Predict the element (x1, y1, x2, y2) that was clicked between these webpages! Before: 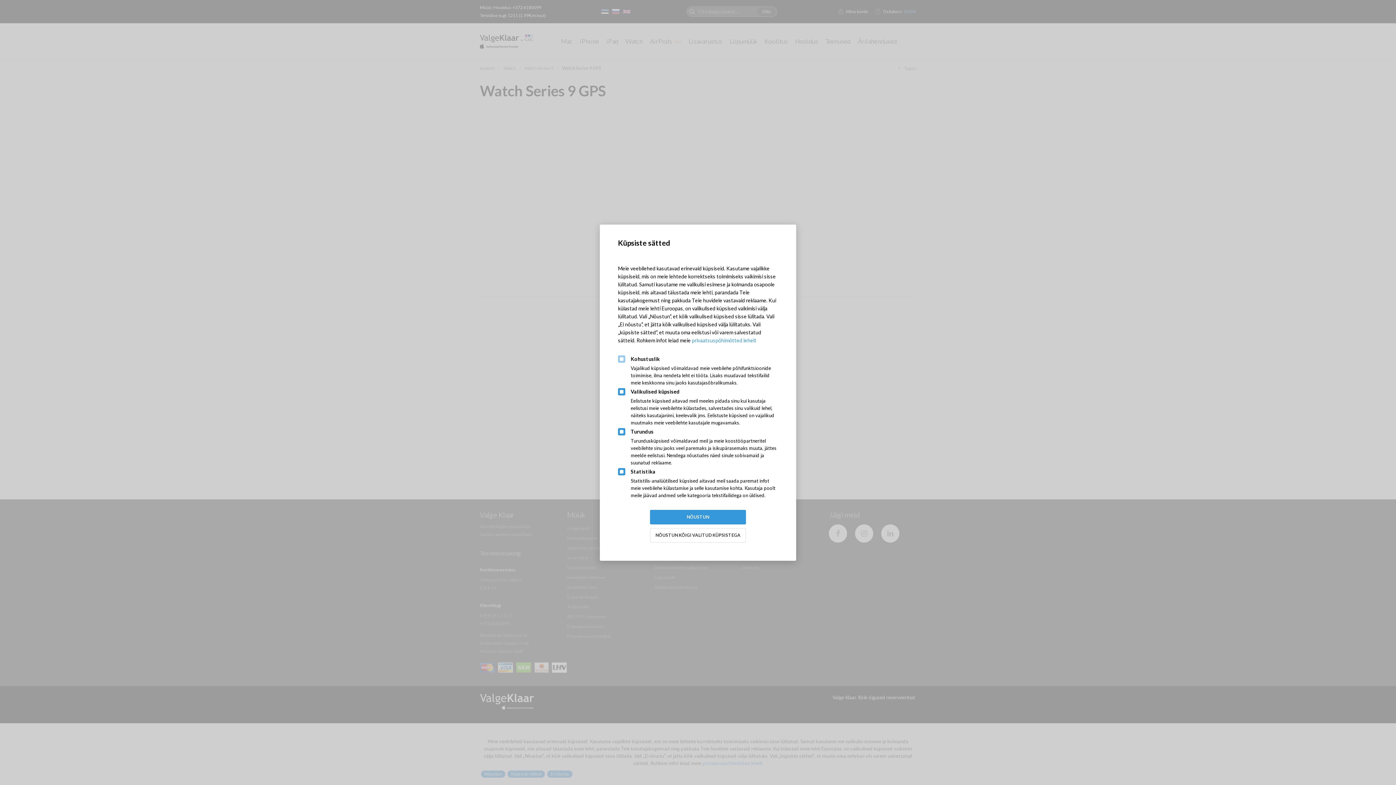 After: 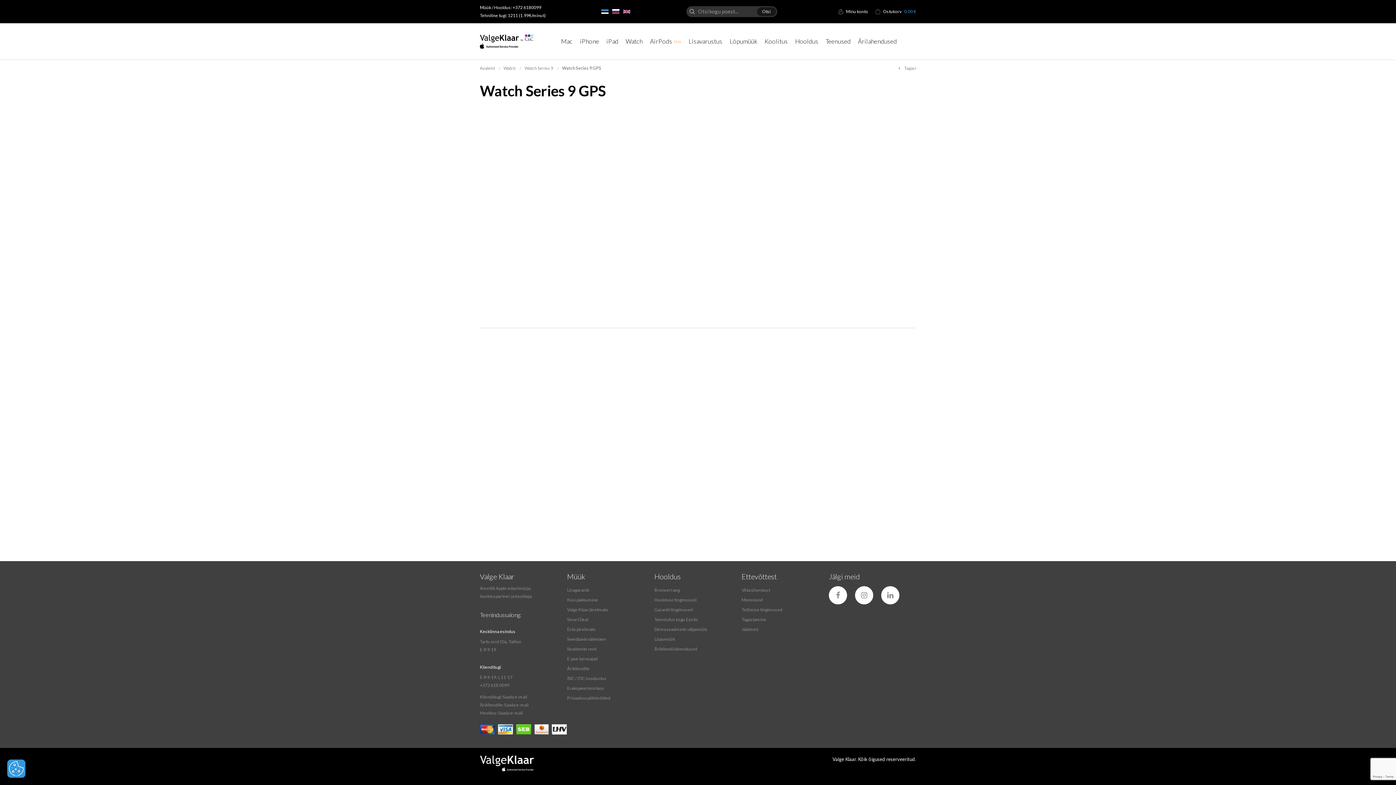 Action: bbox: (650, 528, 746, 542) label: NÕUSTUN KÕIGI VALITUD KÜPSISTEGA